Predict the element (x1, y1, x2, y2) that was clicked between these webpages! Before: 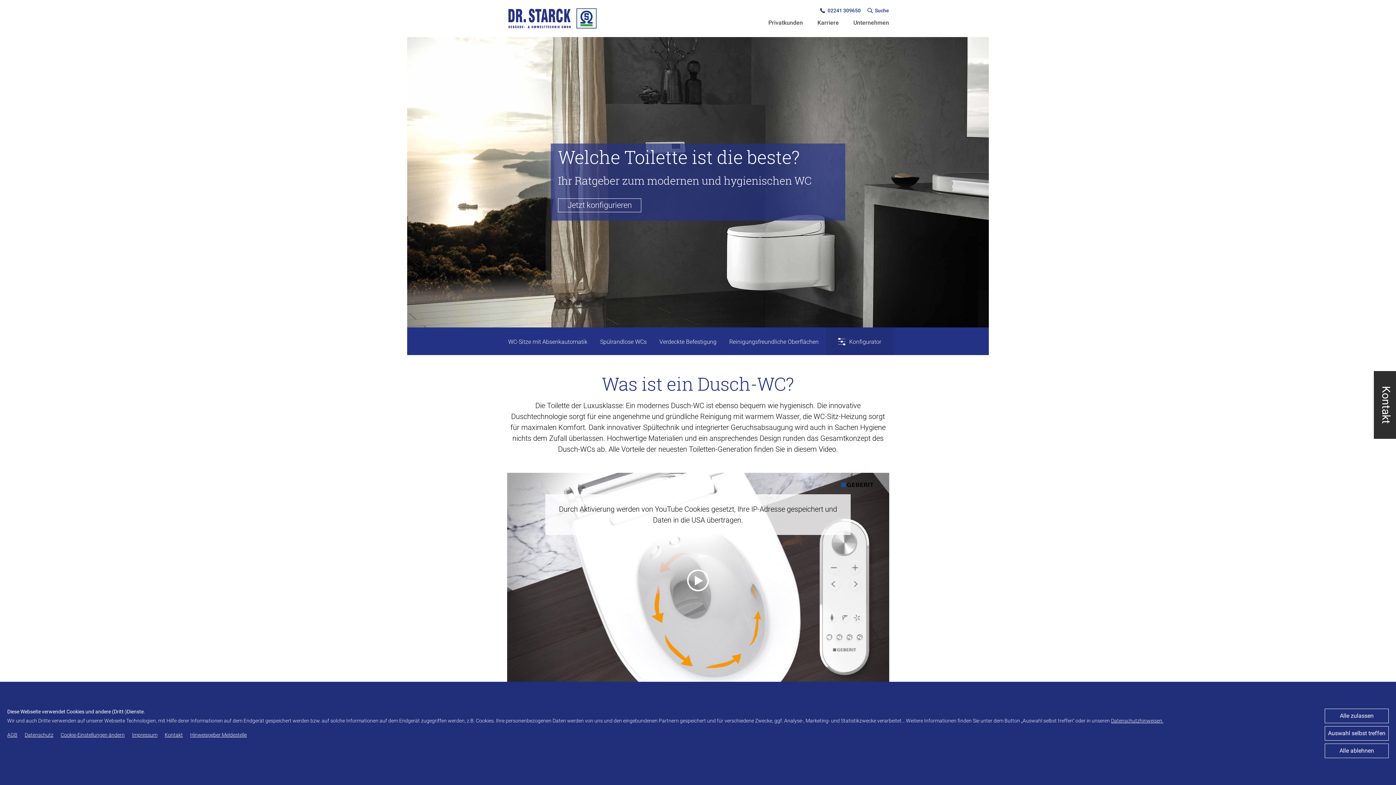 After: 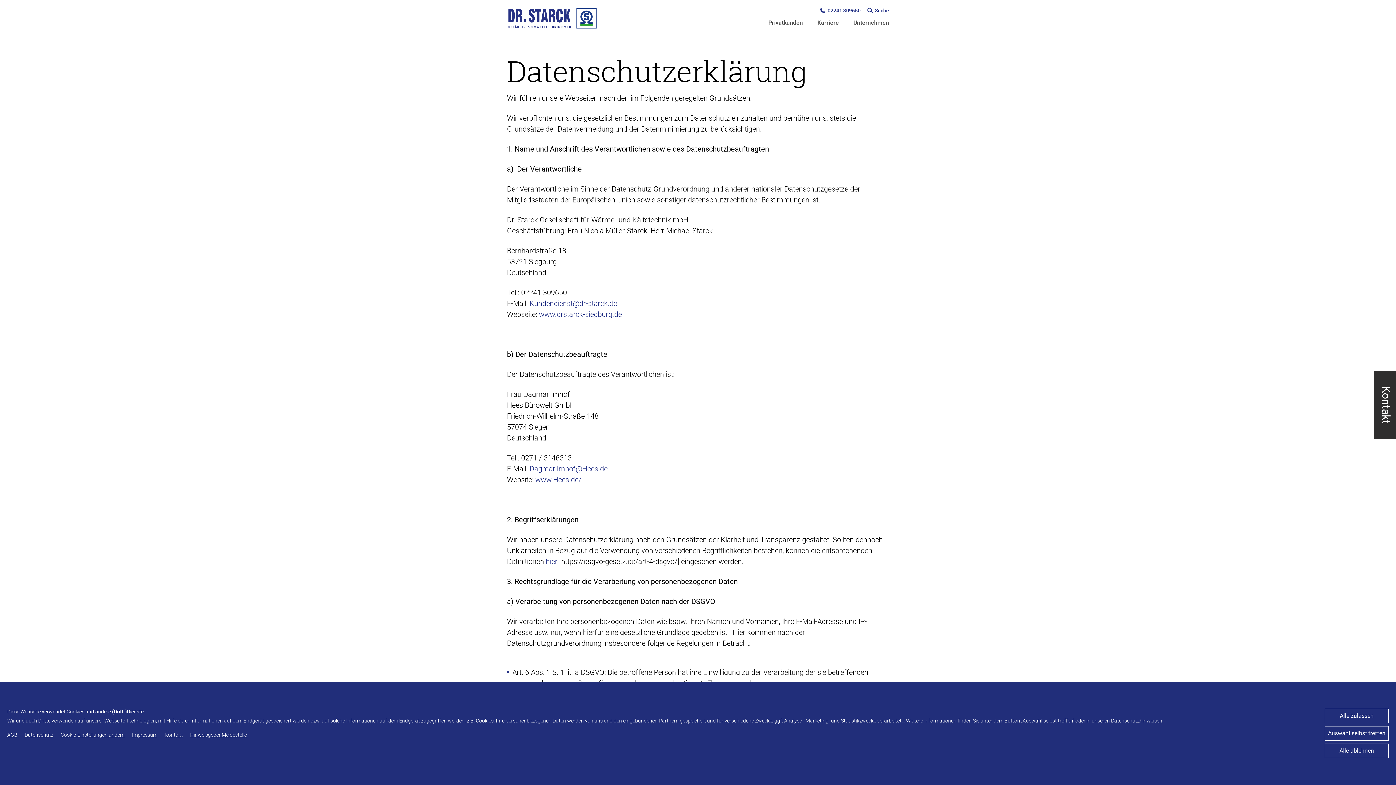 Action: label: Datenschutzhinweisen. bbox: (1111, 718, 1163, 724)